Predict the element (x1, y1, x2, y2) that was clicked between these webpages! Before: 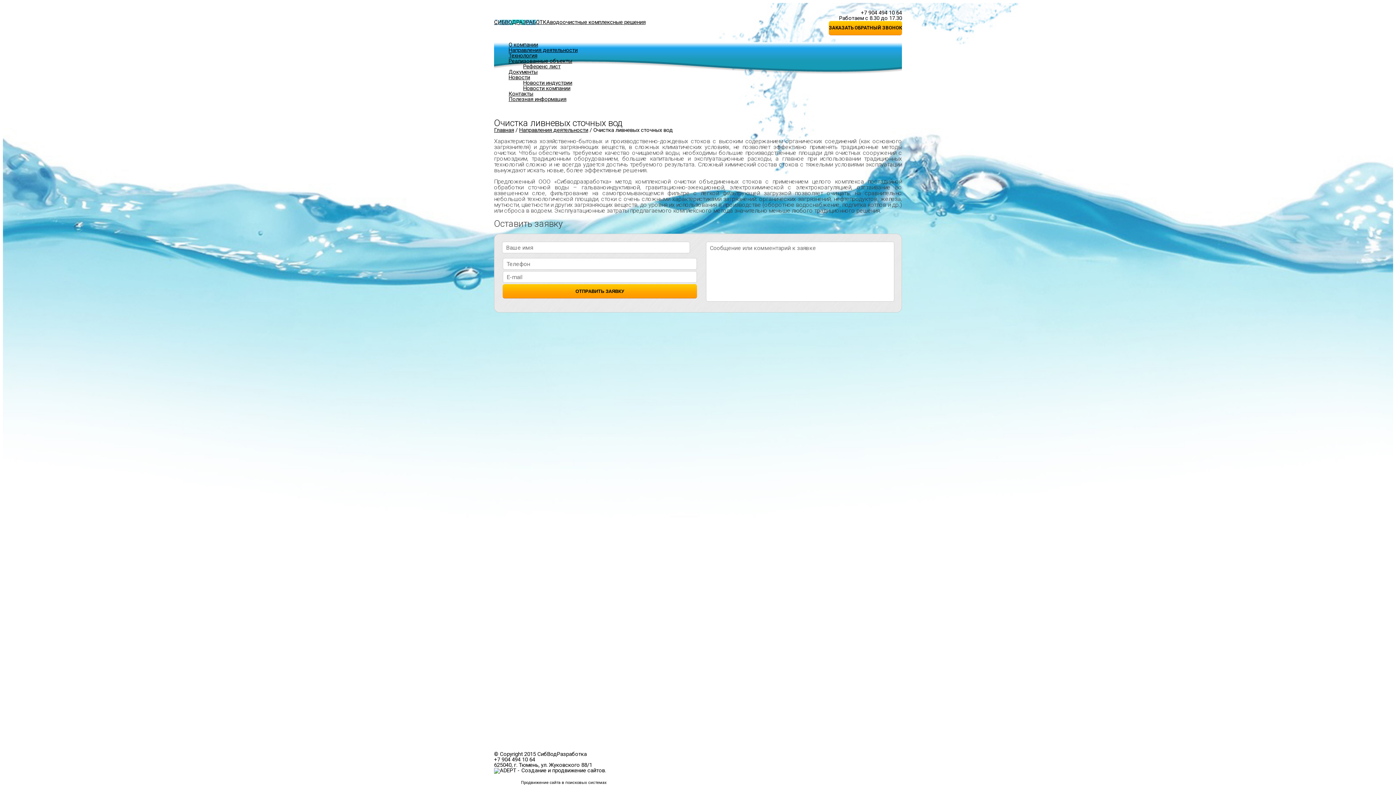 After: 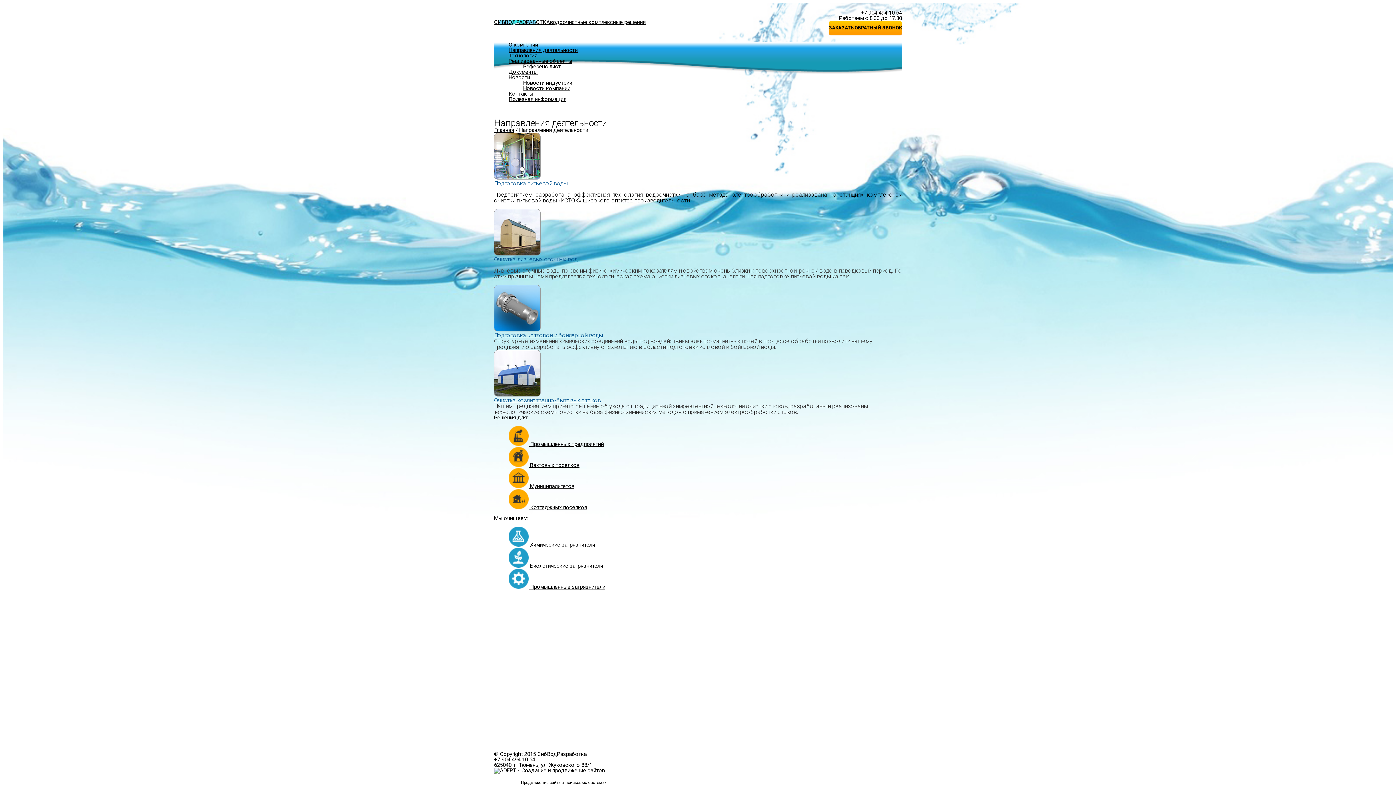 Action: bbox: (508, 46, 577, 53) label: Направления деятельности